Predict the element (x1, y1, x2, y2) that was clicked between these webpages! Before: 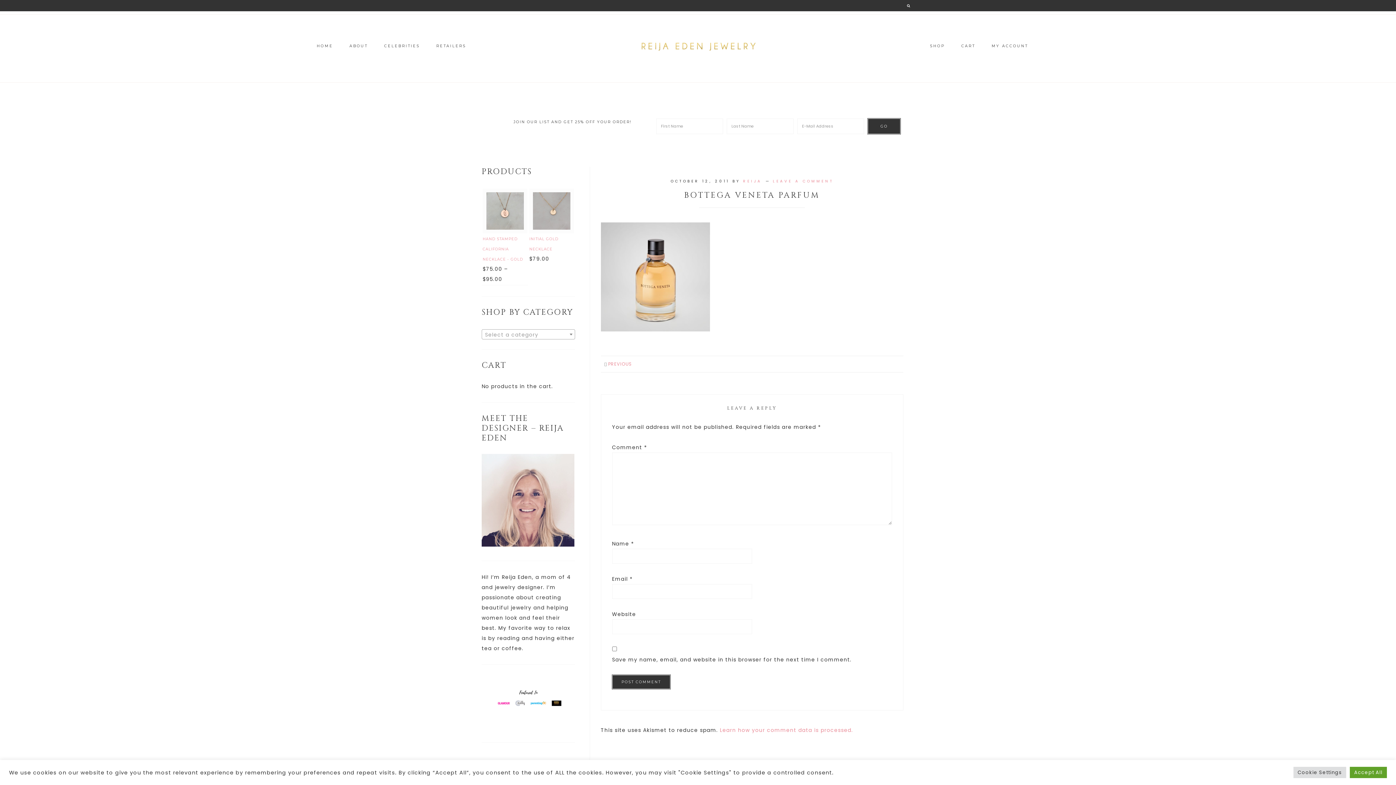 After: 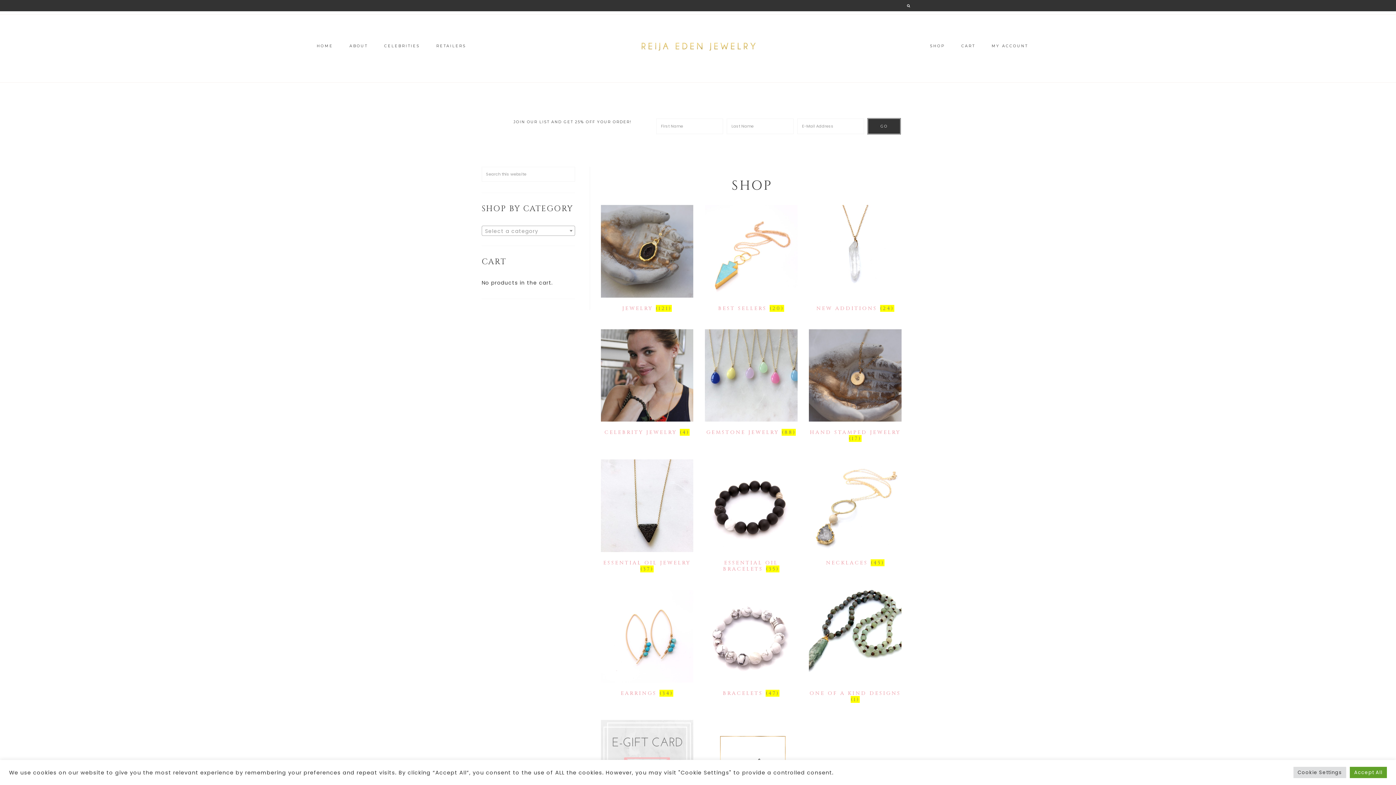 Action: bbox: (922, 43, 952, 51) label: SHOP